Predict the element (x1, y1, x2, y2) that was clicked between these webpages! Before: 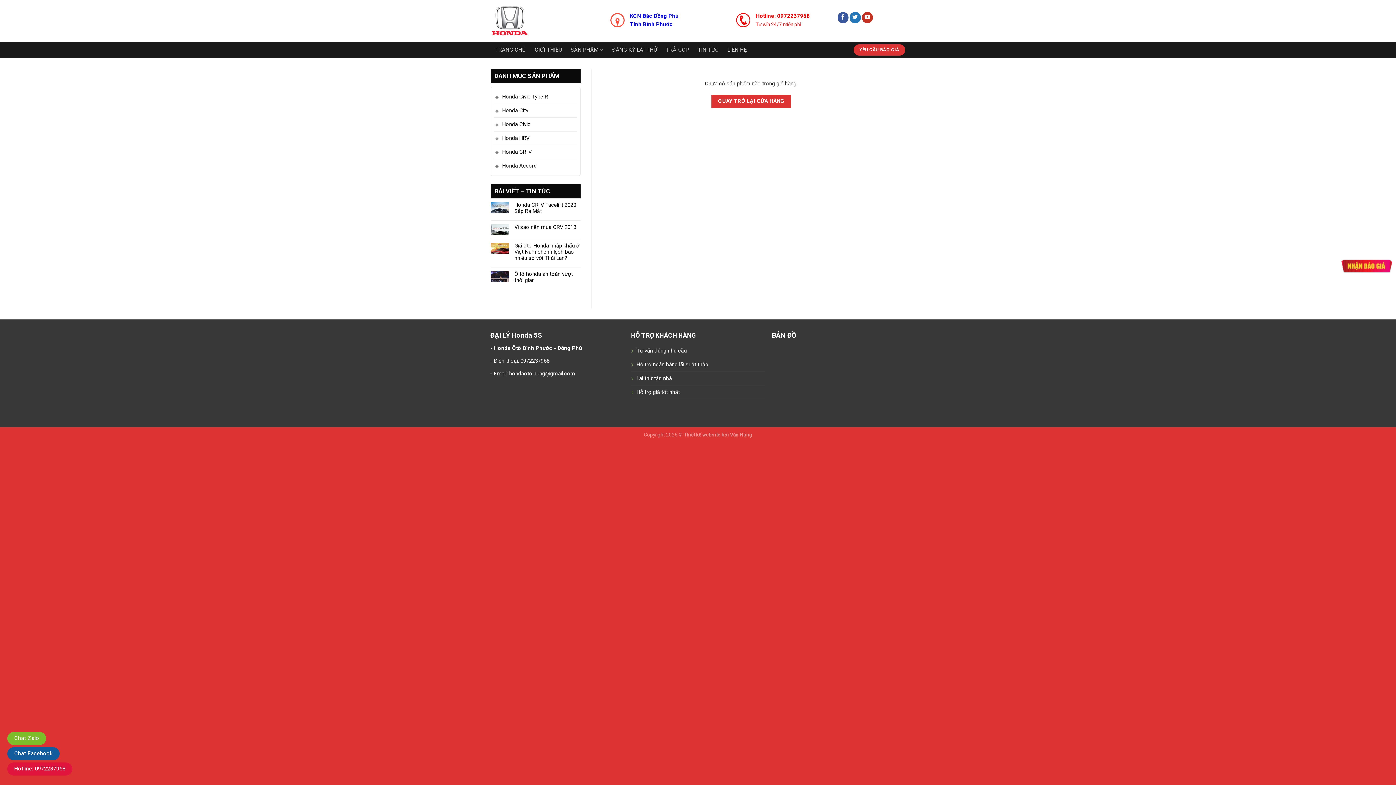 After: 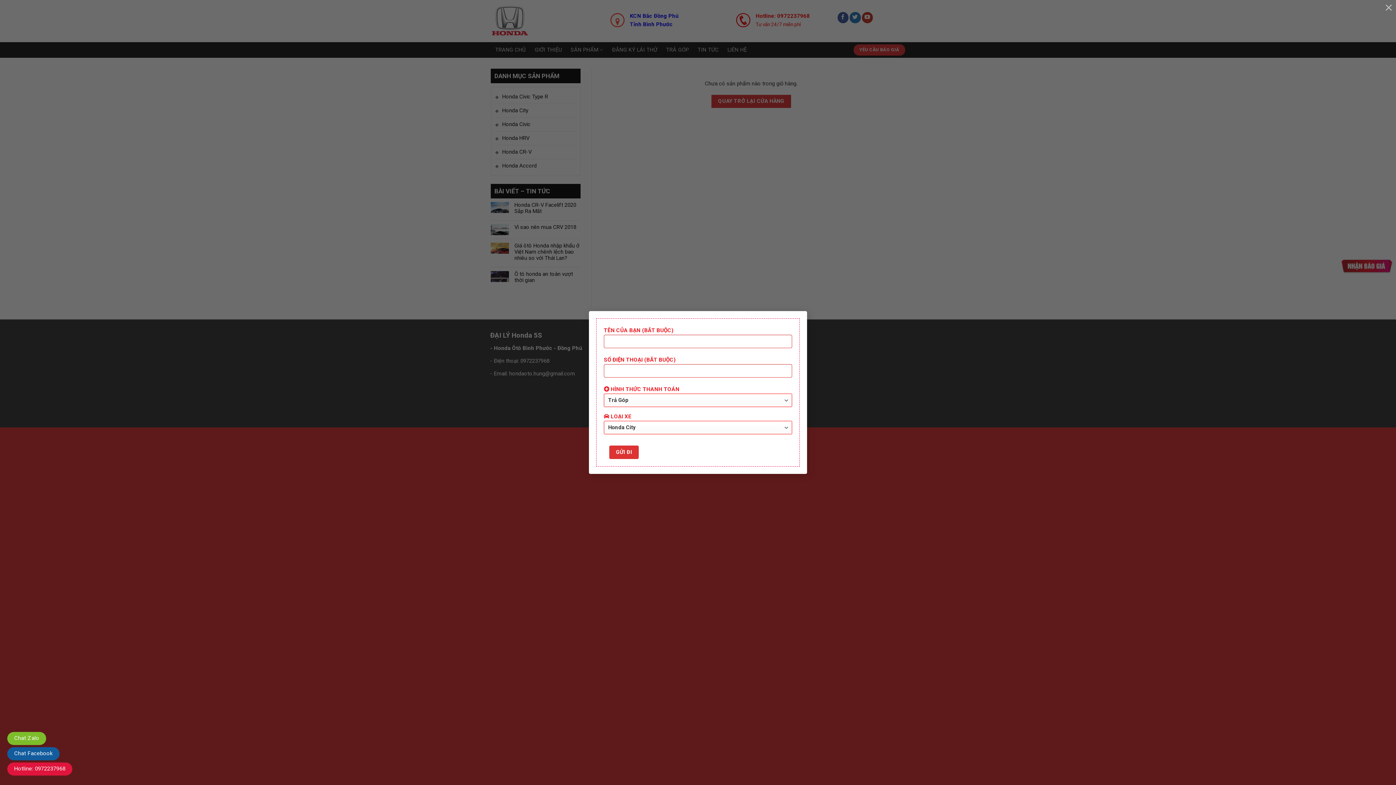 Action: bbox: (1341, 259, 1392, 273)